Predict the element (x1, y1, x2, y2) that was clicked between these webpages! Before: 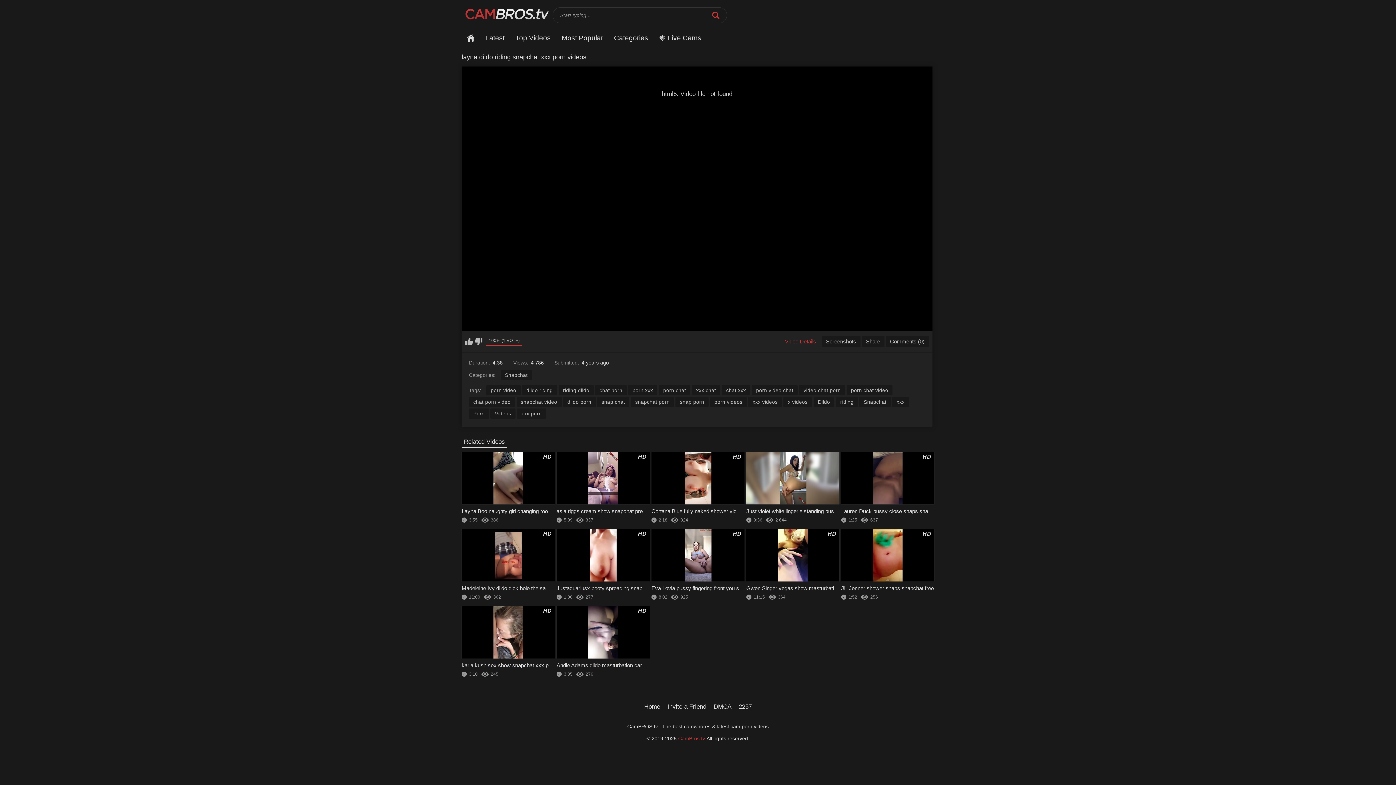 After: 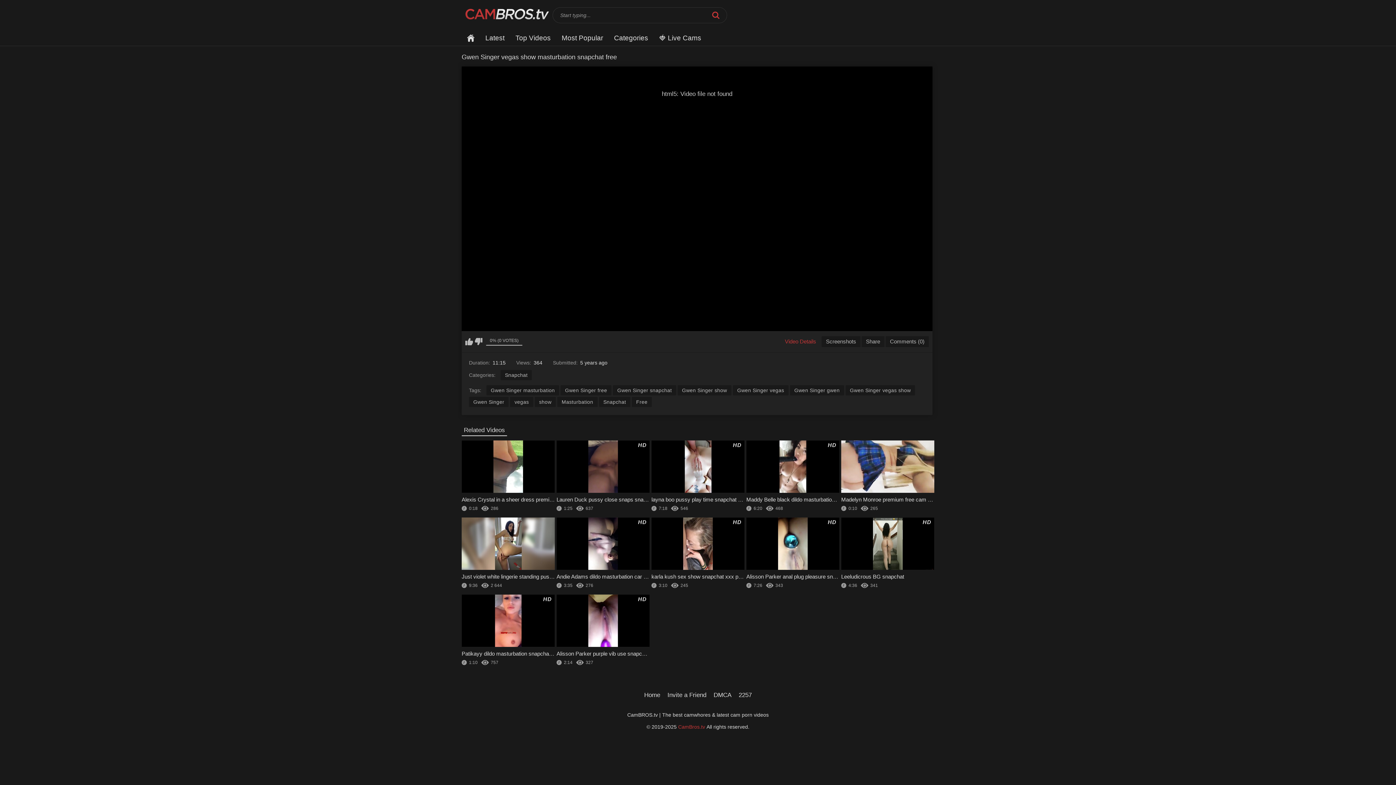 Action: bbox: (746, 529, 839, 603) label: HD
Gwen Singer vegas show masturbation snapchat free
11:15
364